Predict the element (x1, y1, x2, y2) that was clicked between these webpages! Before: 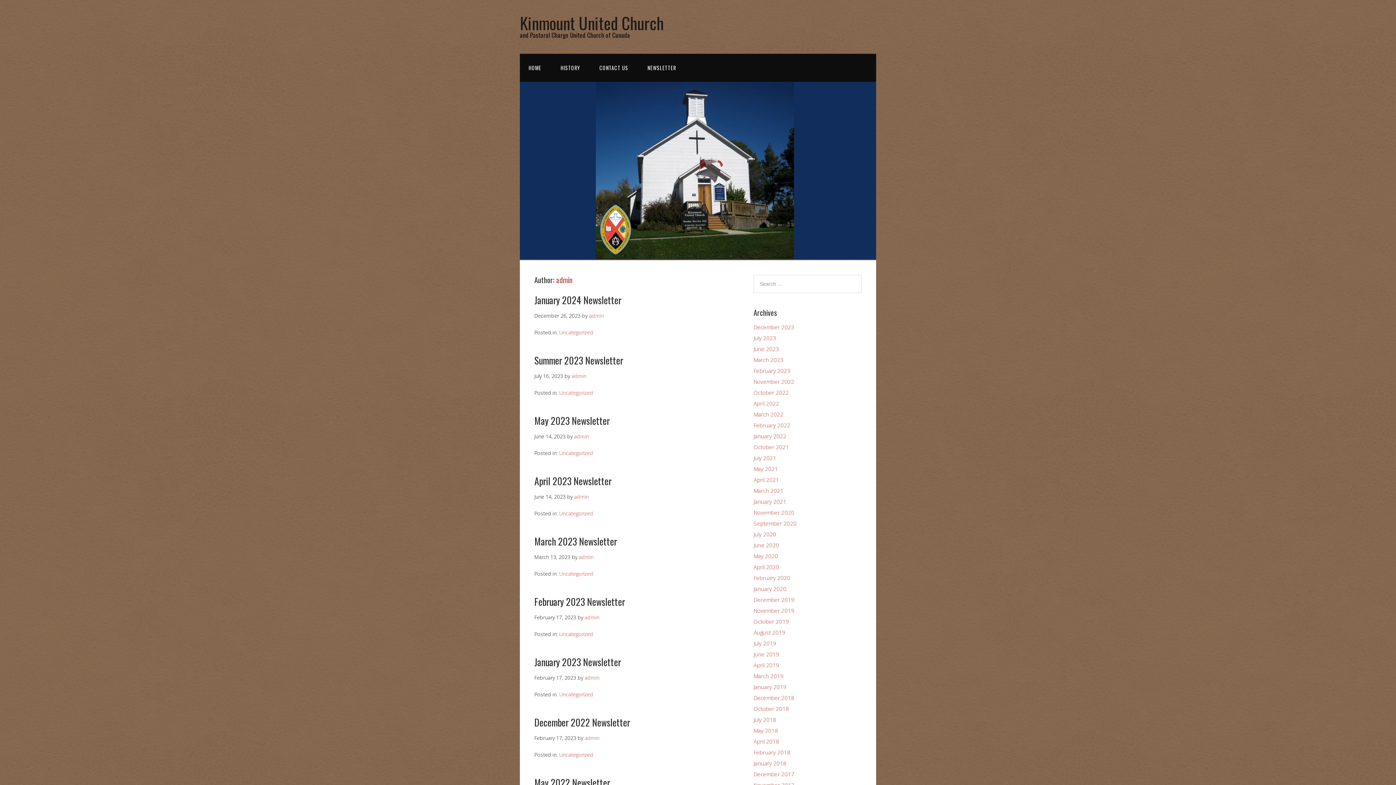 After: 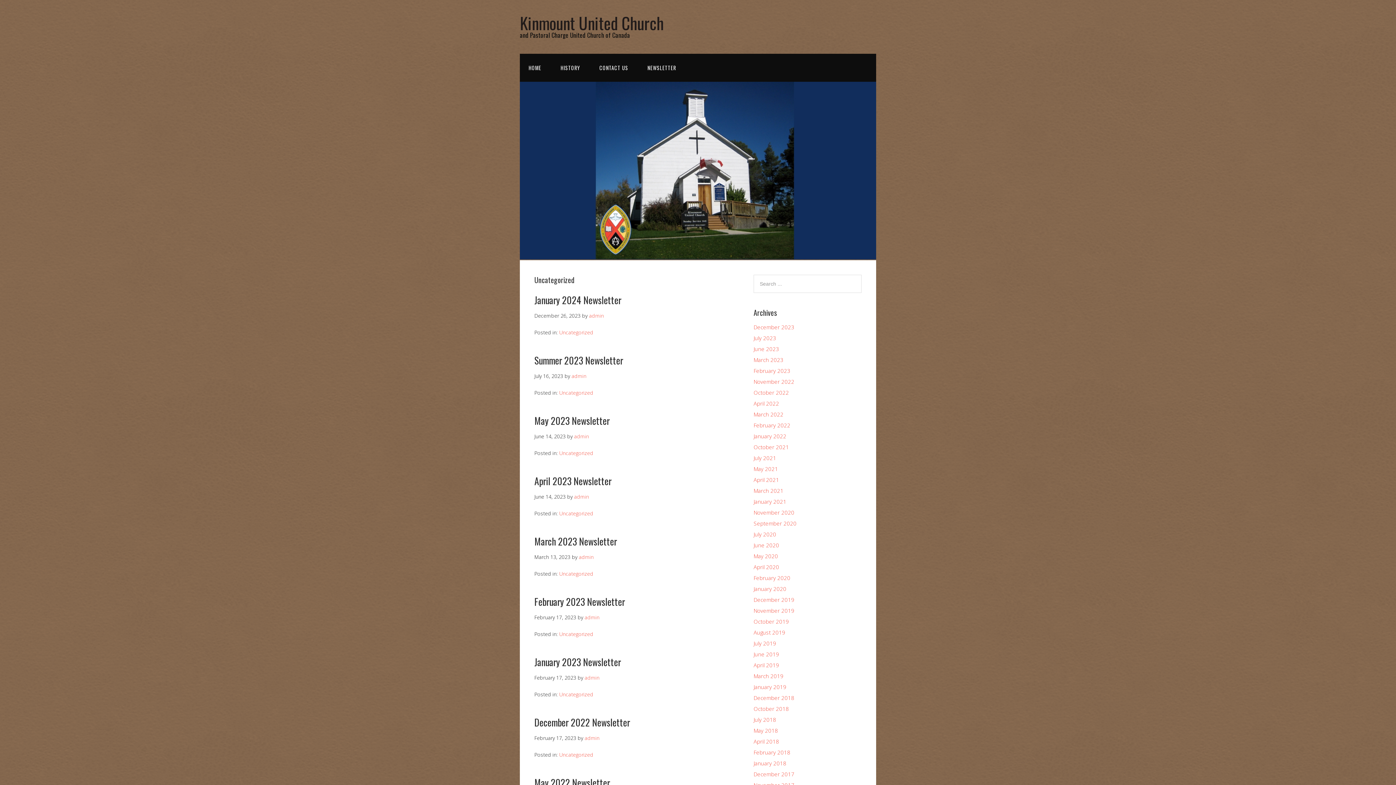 Action: label: Uncategorized bbox: (559, 449, 593, 456)